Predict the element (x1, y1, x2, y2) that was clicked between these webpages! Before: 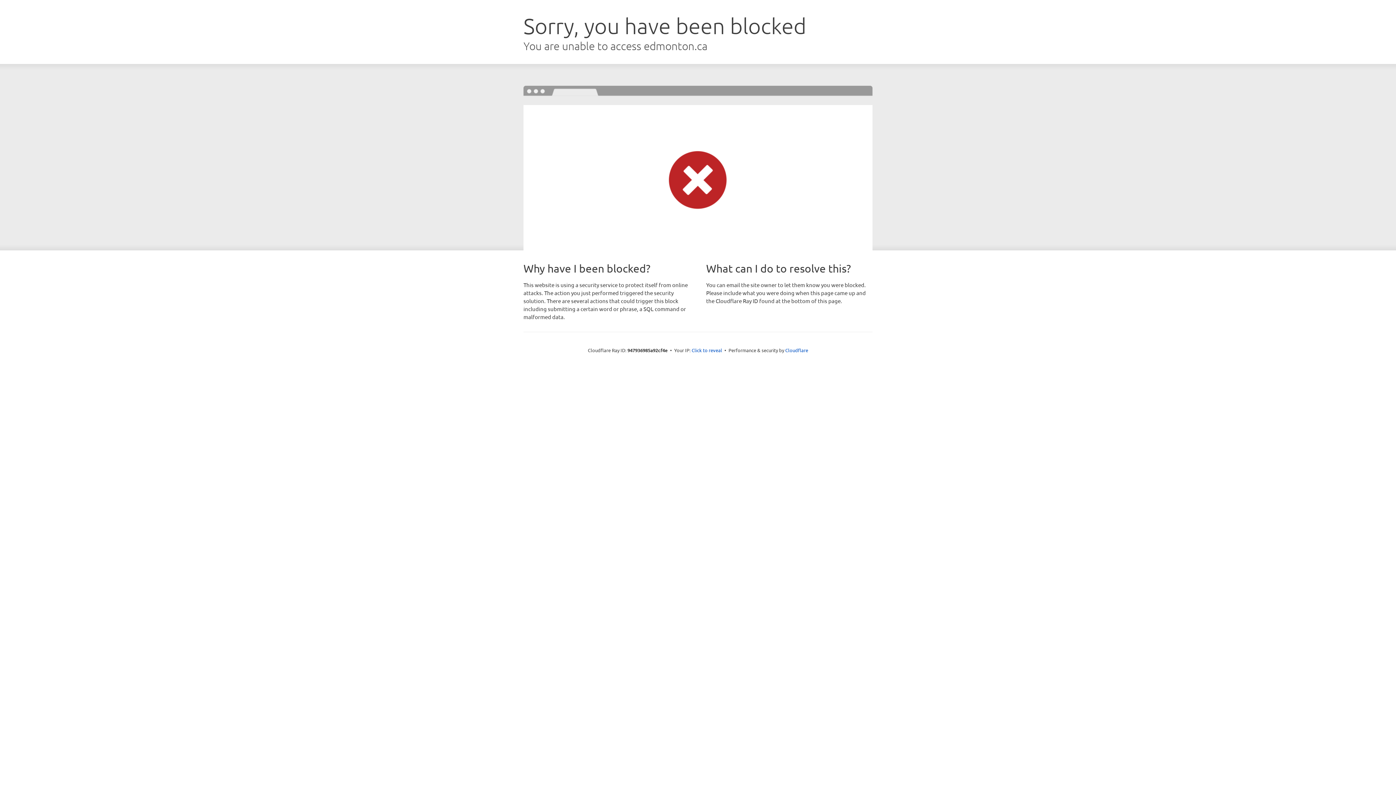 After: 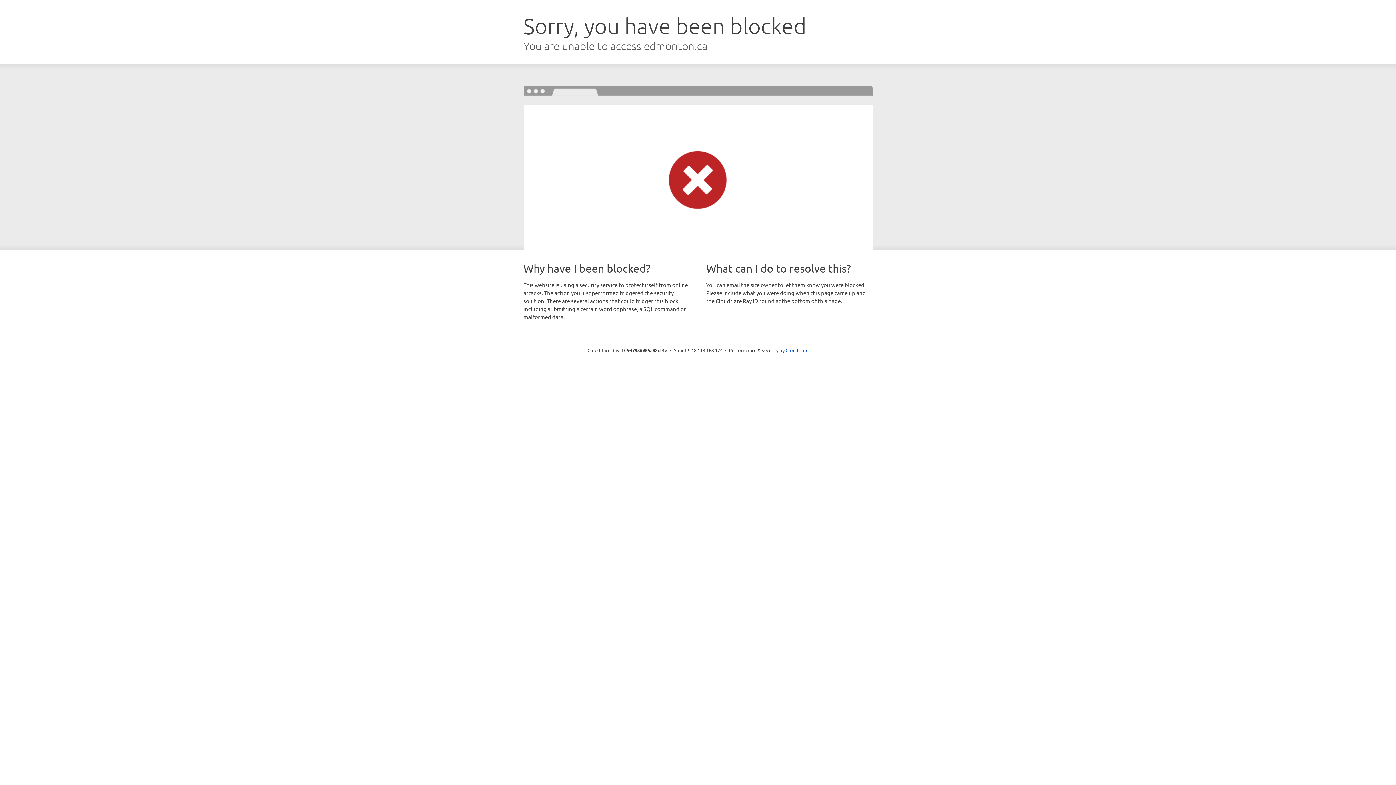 Action: label: Click to reveal bbox: (691, 346, 722, 353)